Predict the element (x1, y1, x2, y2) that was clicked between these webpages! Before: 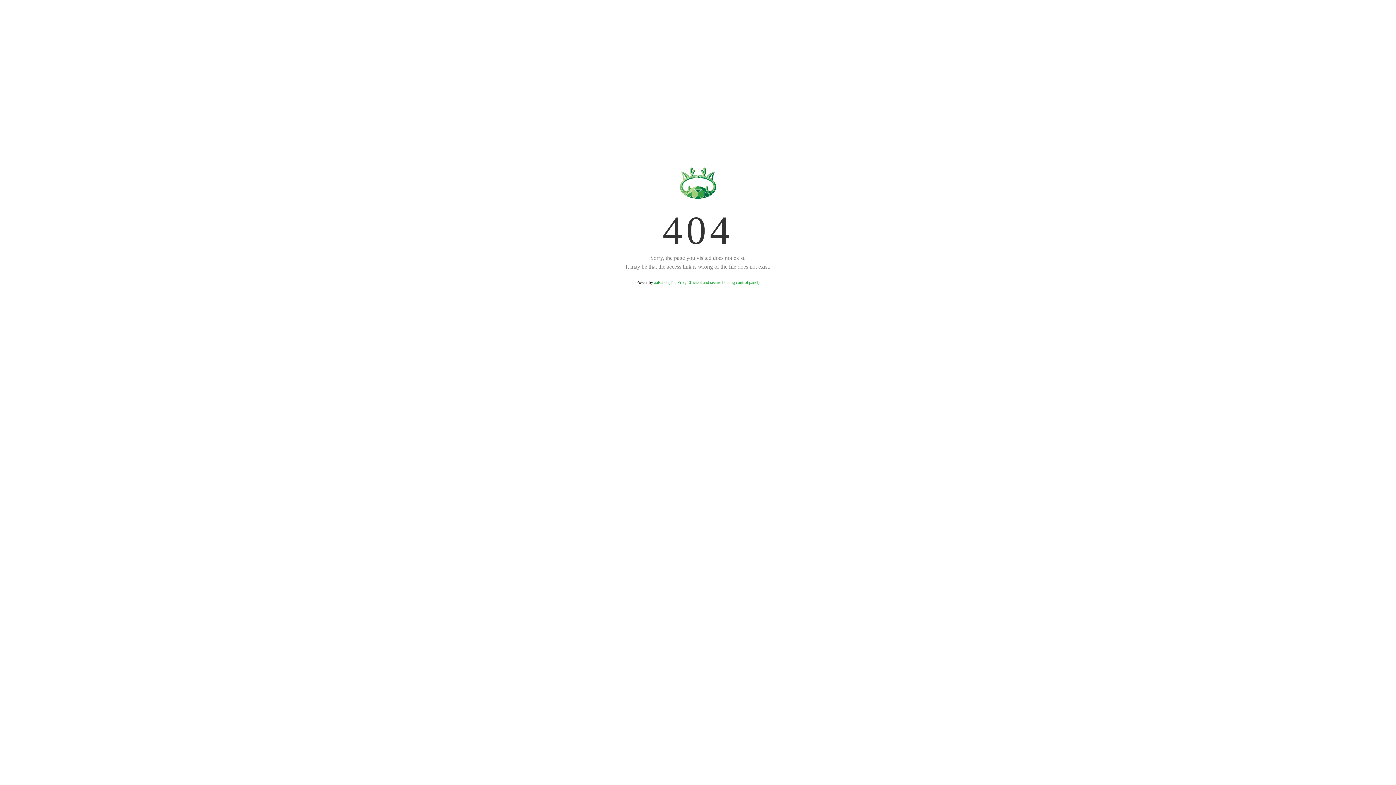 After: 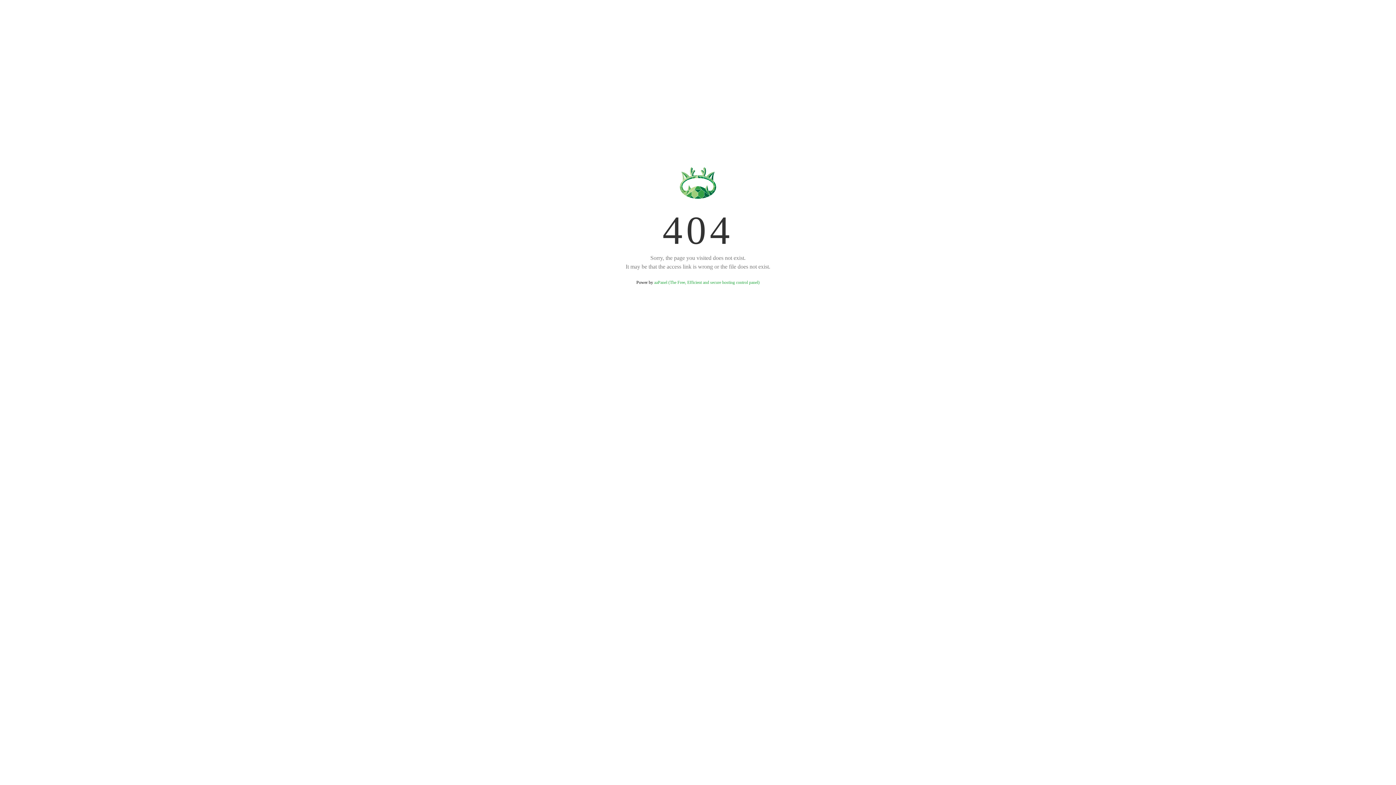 Action: label: aaPanel (The Free, Efficient and secure hosting control panel) bbox: (654, 280, 759, 285)